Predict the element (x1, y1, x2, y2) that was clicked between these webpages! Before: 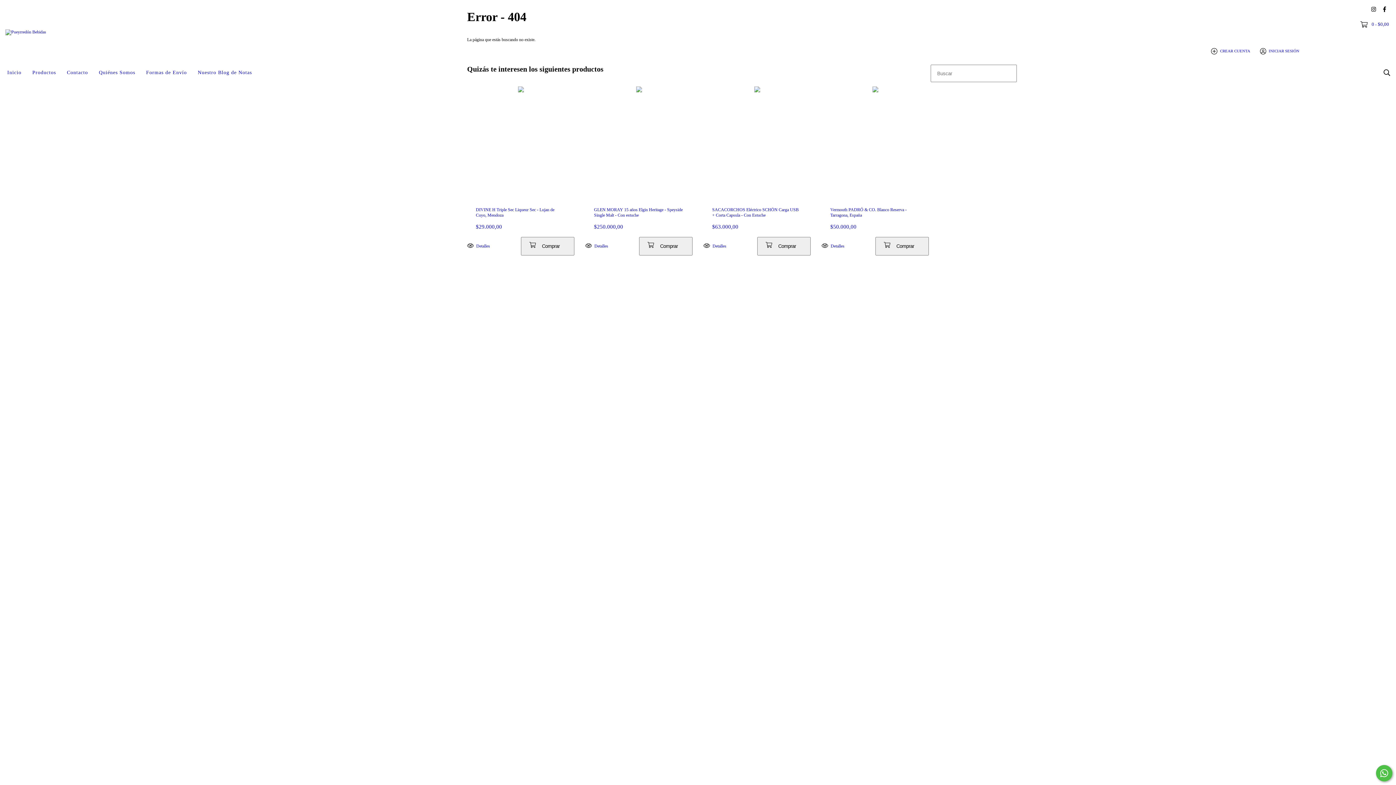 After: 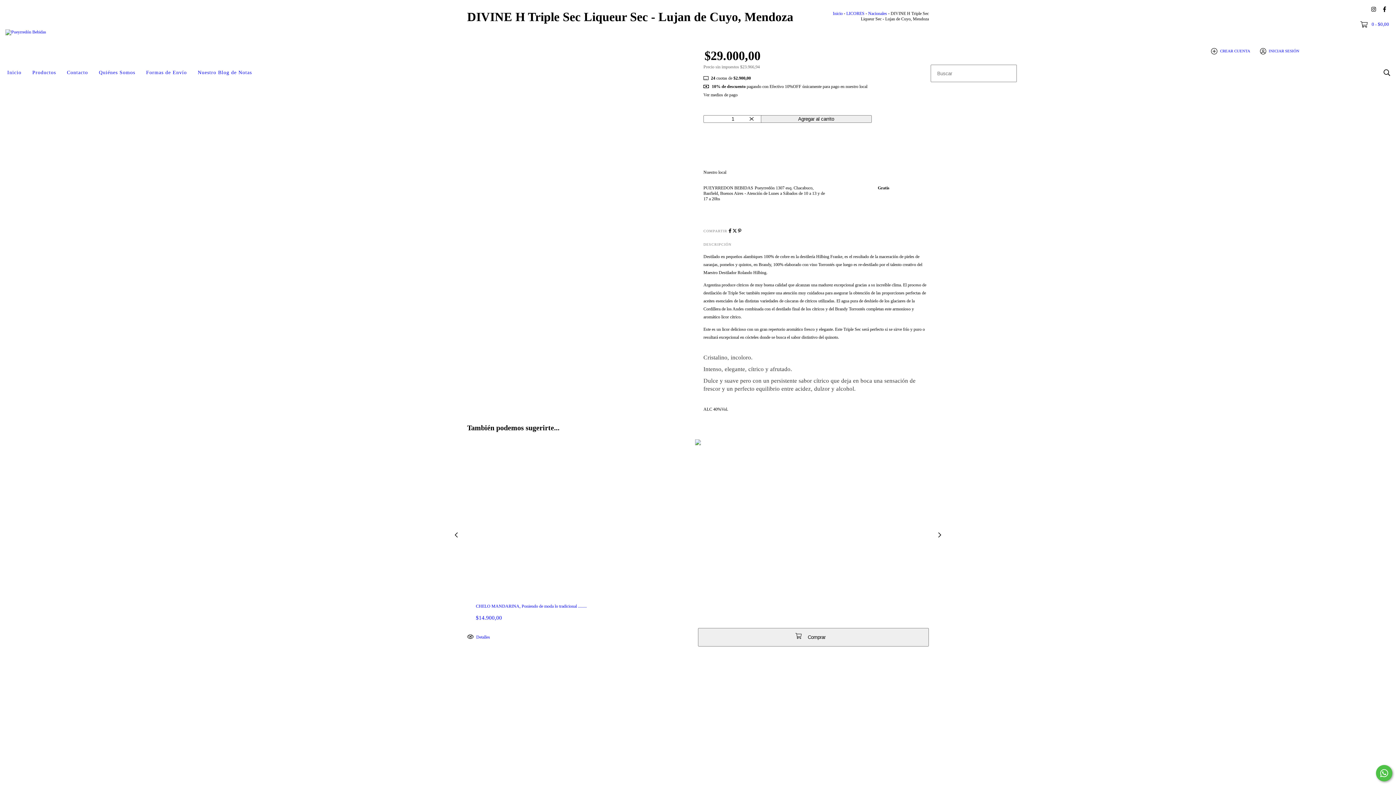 Action: bbox: (476, 224, 565, 230) label: $29.000,00